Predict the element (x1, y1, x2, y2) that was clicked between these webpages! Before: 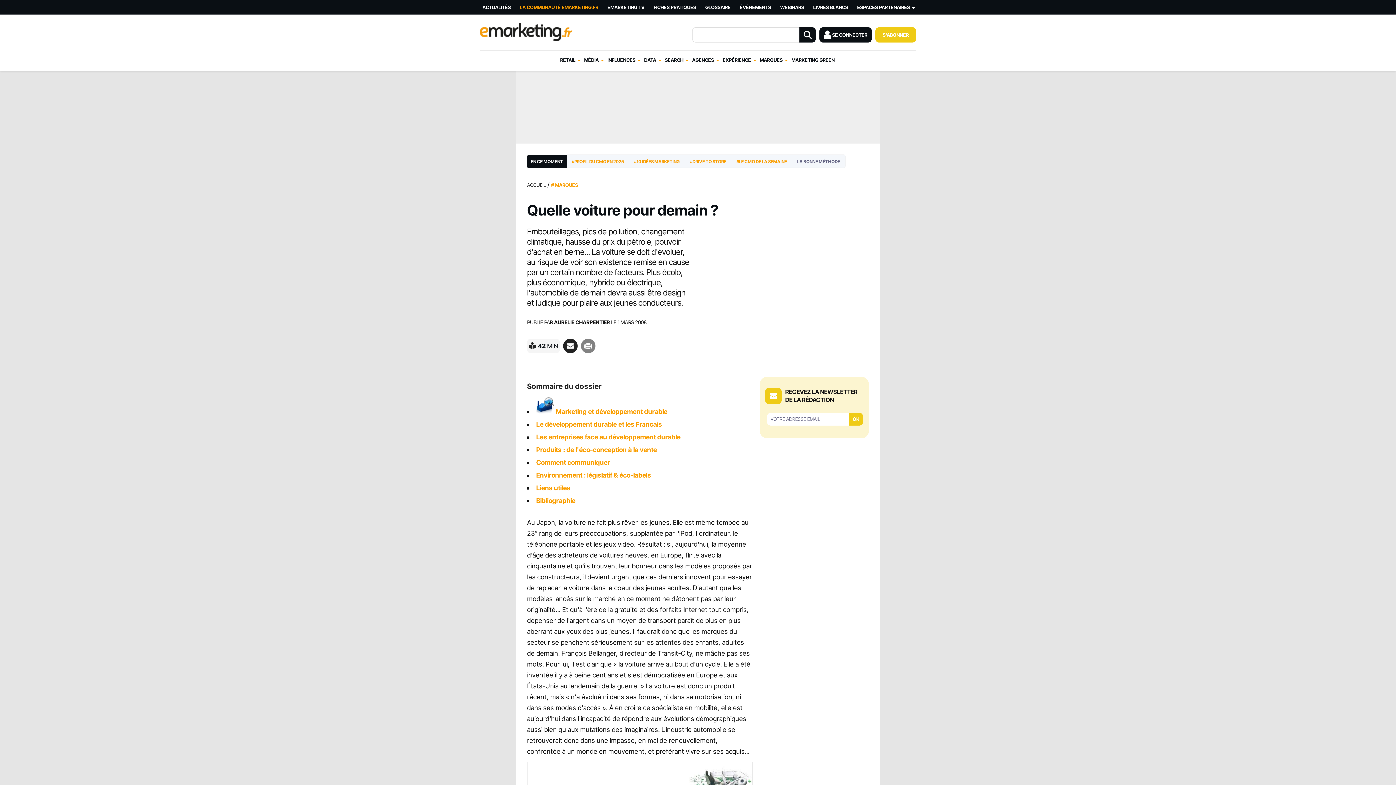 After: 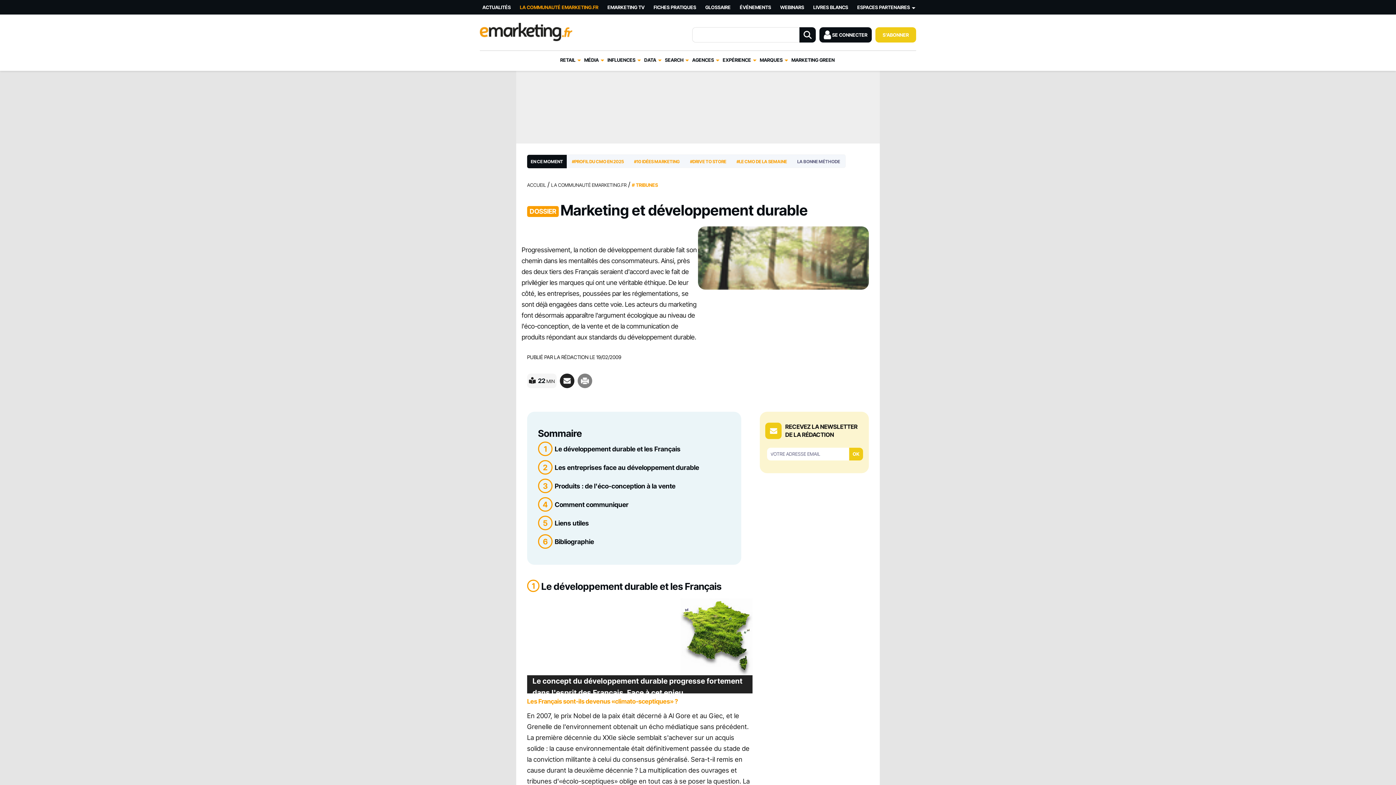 Action: bbox: (536, 446, 657, 453) label: Produits : de l'éco-conception à la vente